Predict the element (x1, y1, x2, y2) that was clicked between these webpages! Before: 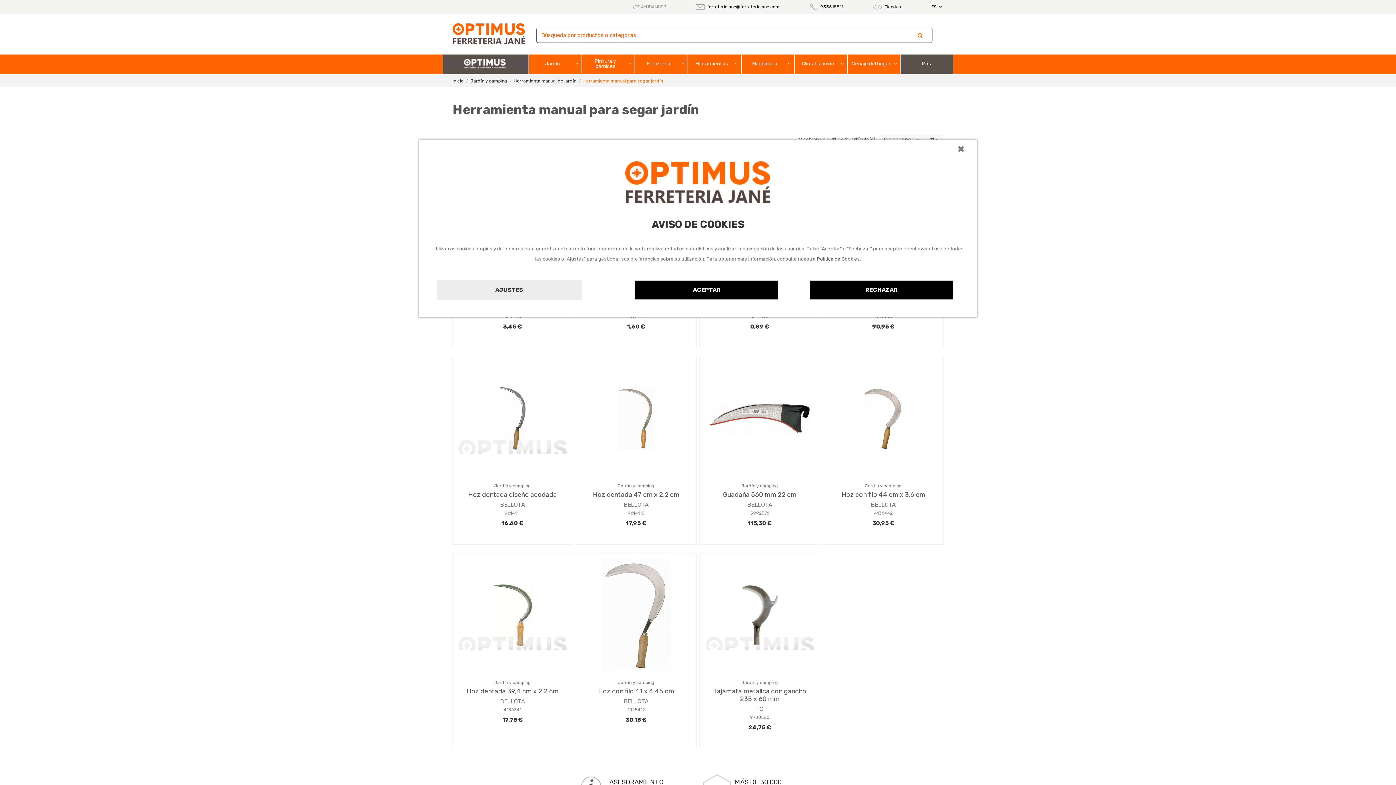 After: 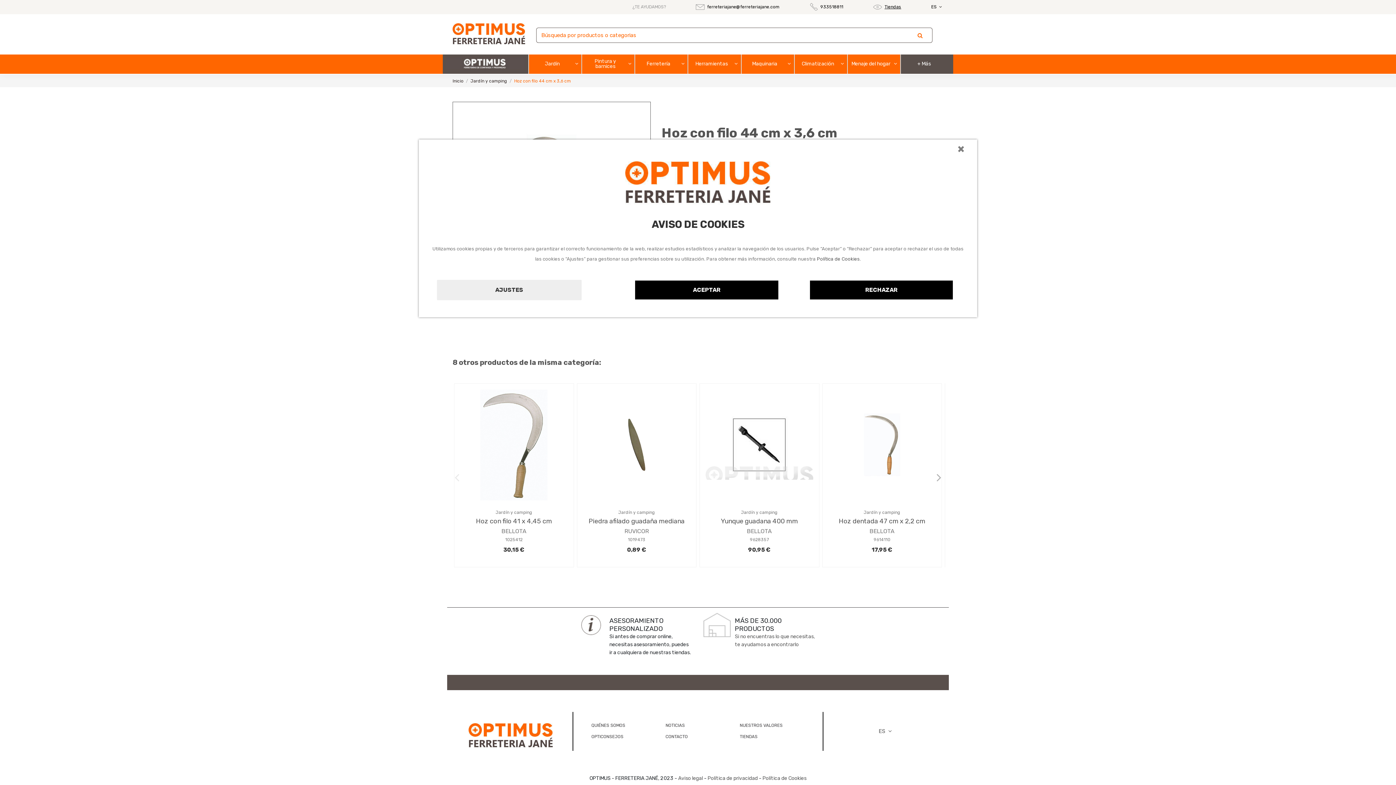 Action: label: 30,95 € bbox: (872, 520, 894, 526)